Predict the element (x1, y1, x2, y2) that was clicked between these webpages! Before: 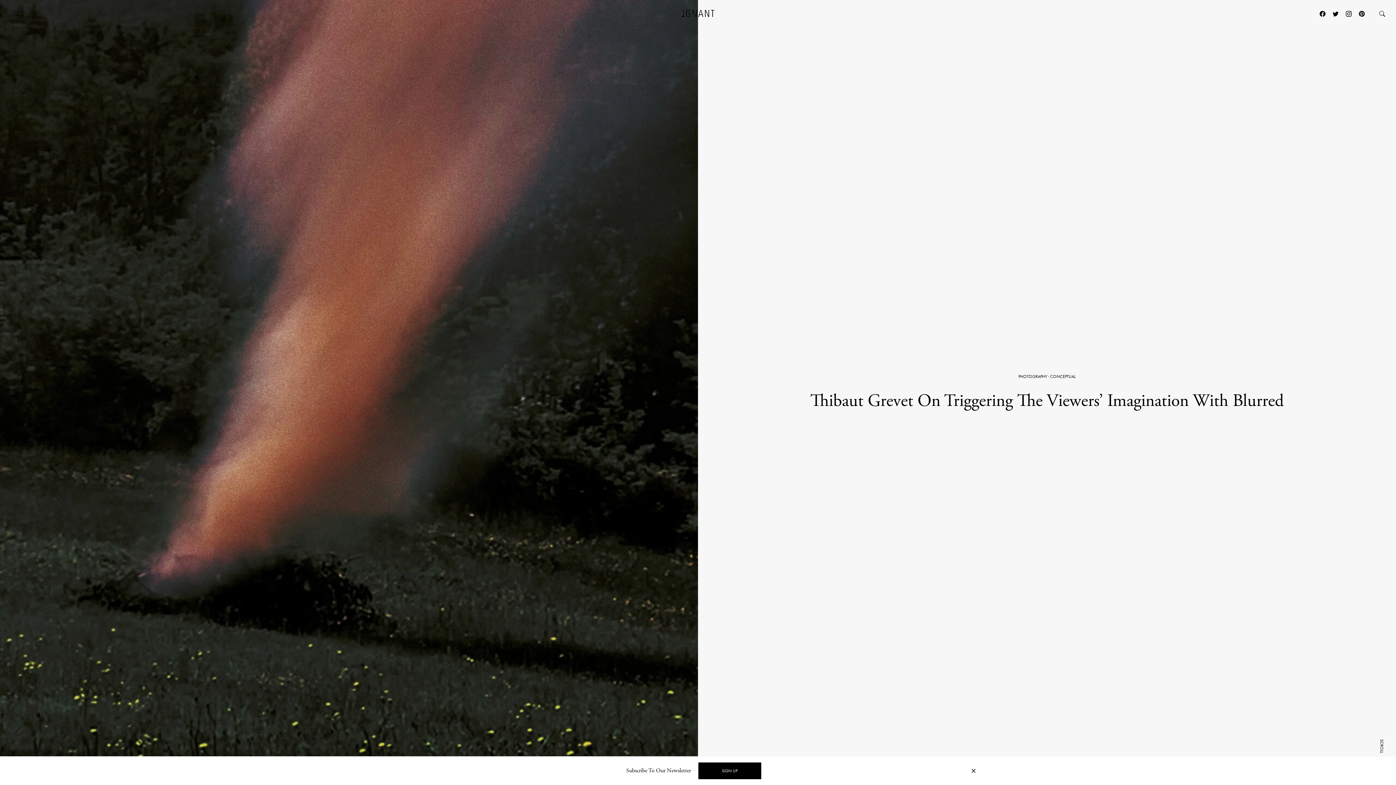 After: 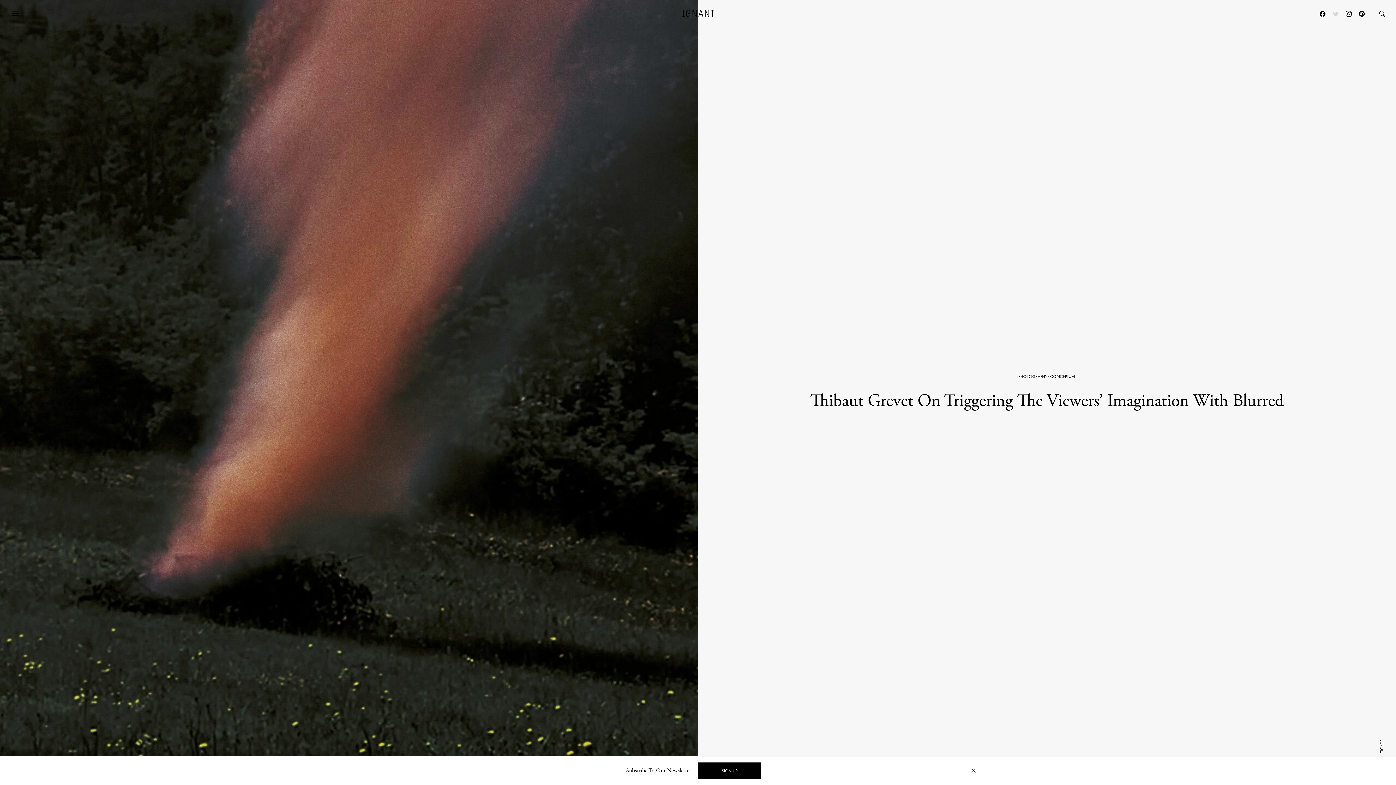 Action: bbox: (1329, 0, 1342, 26)